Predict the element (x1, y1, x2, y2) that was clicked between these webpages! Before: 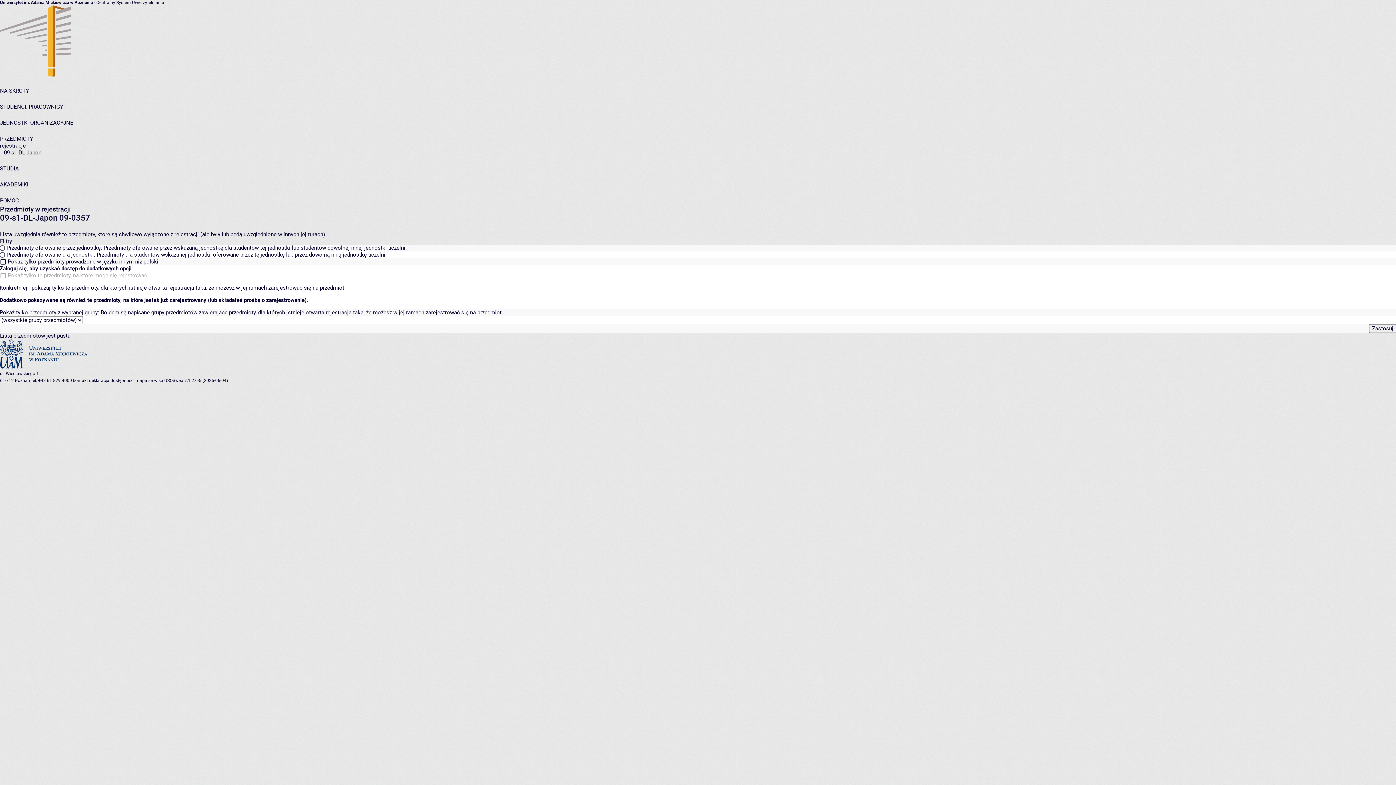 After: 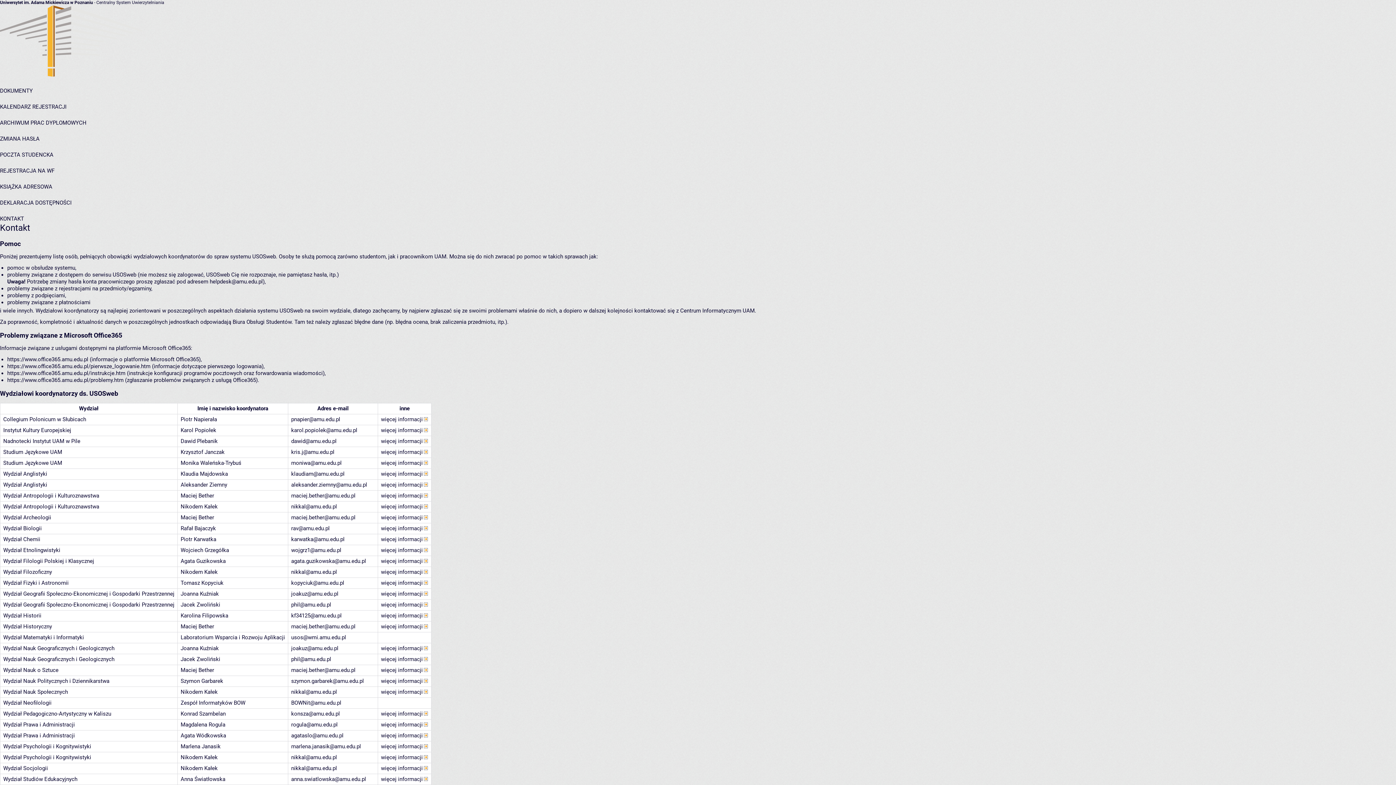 Action: bbox: (73, 378, 88, 383) label: kontakt